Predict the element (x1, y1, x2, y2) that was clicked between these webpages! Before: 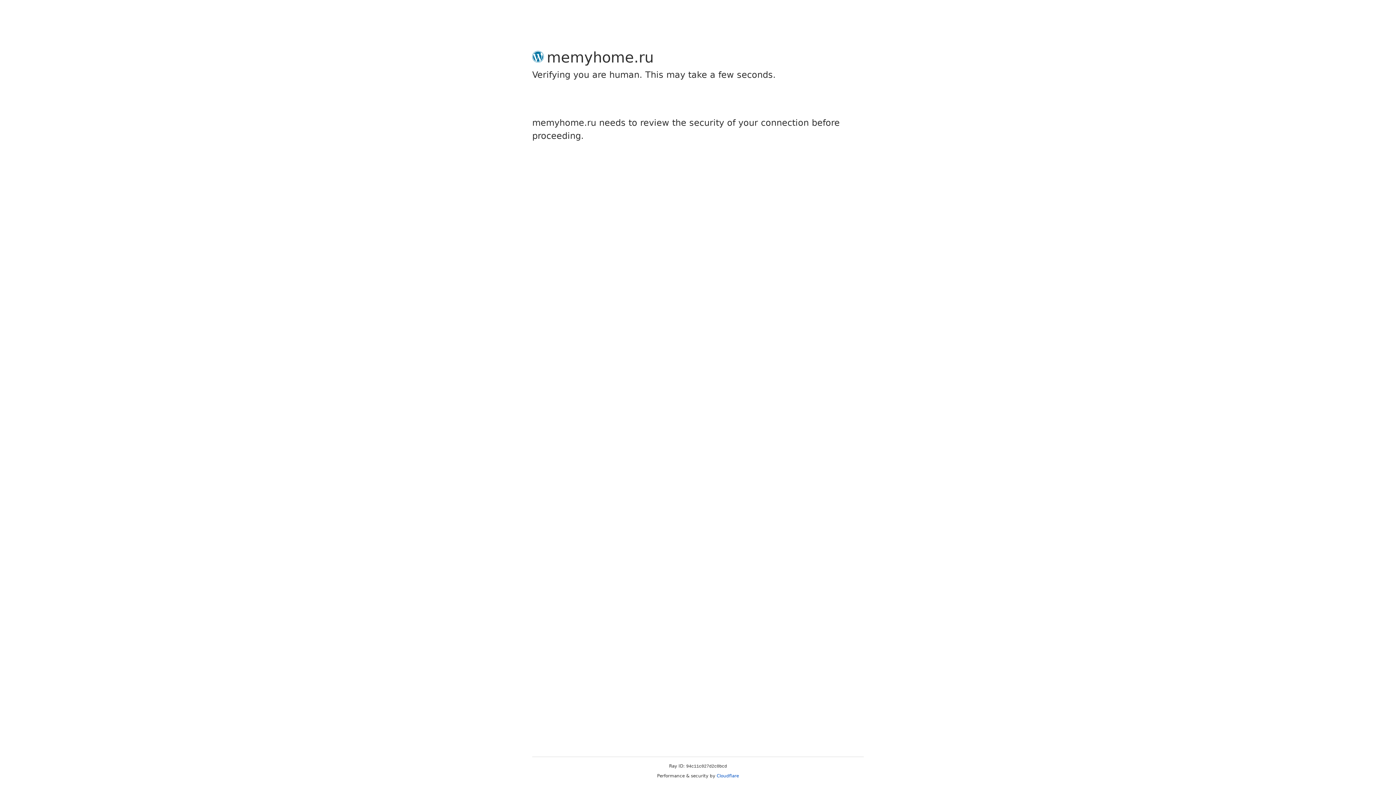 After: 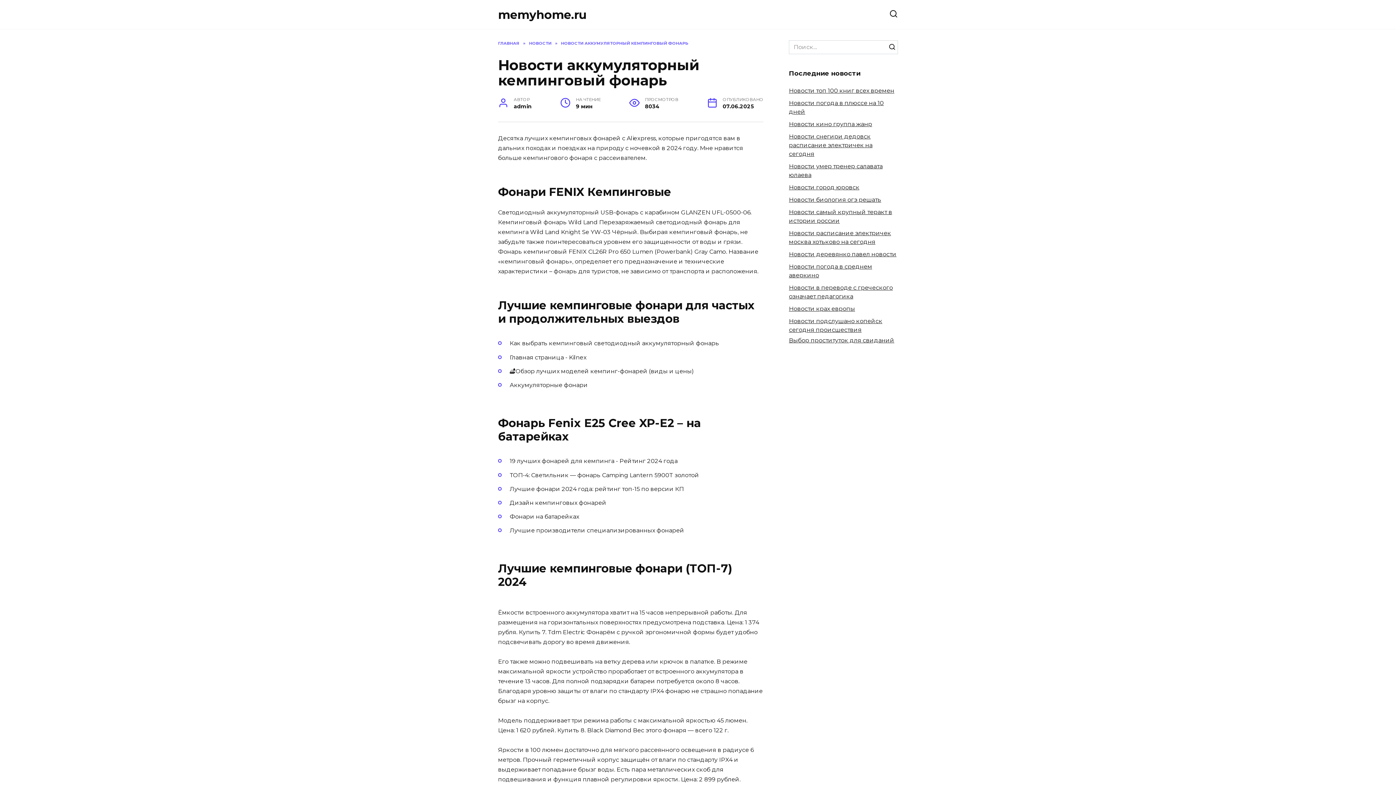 Action: bbox: (716, 773, 739, 778) label: Cloudflare